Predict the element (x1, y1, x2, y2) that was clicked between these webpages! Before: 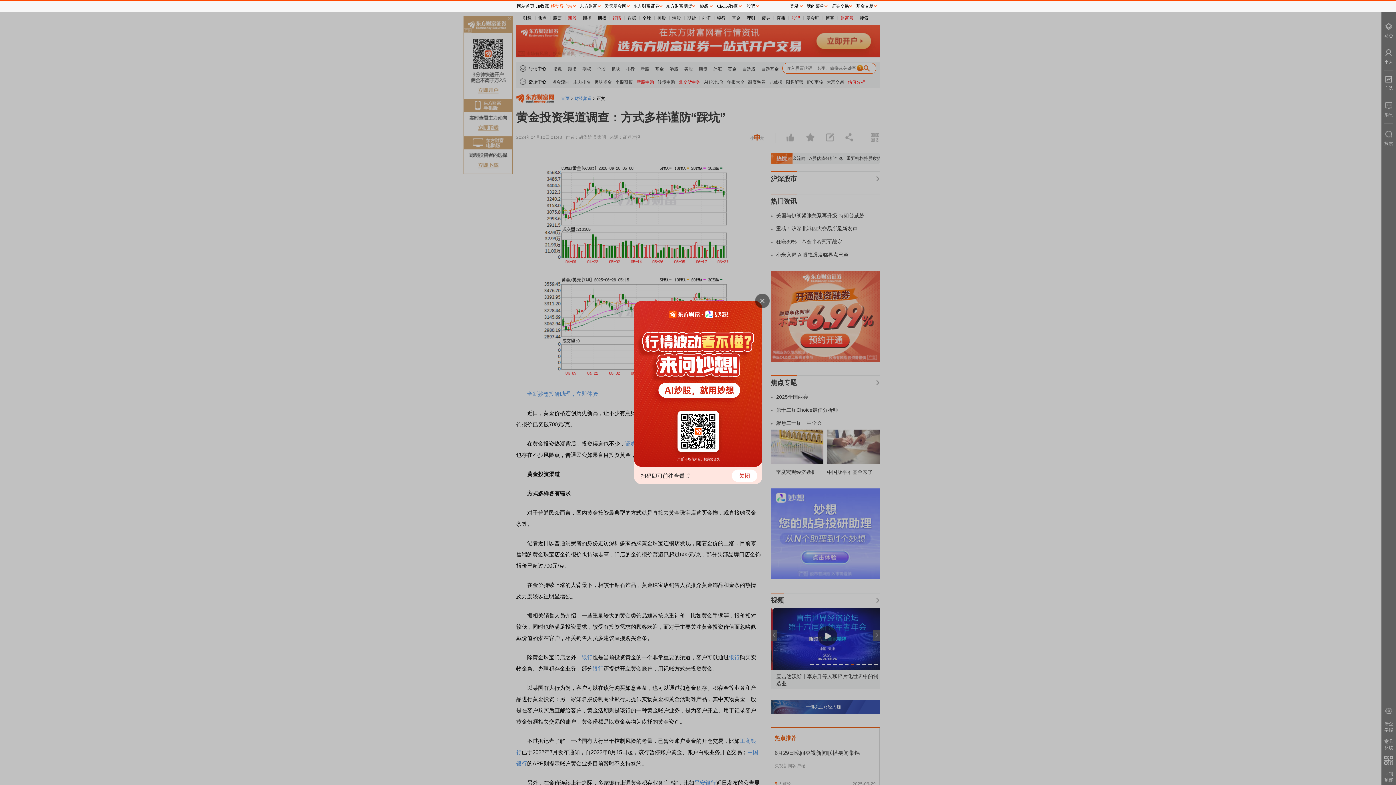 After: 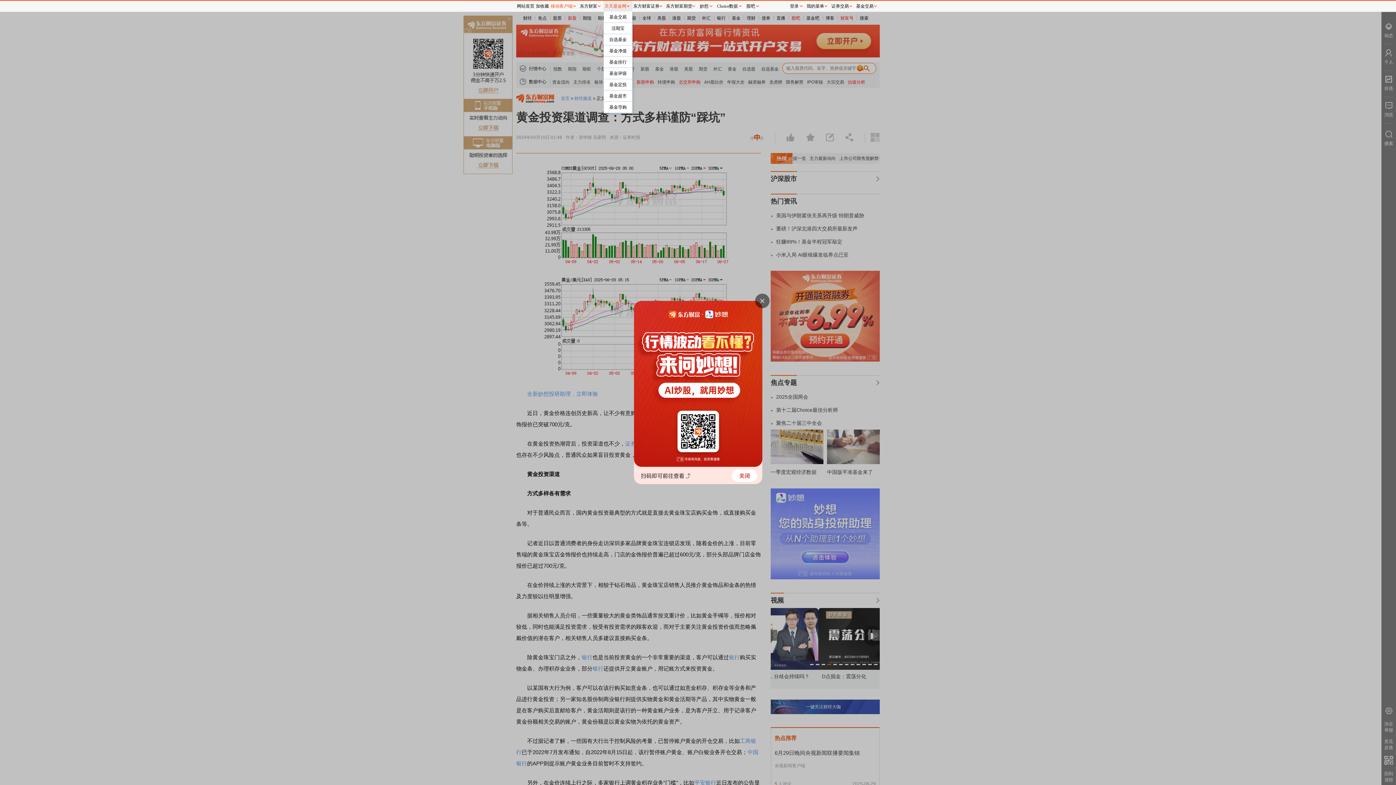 Action: label: 天天基金网 bbox: (603, 0, 632, 11)